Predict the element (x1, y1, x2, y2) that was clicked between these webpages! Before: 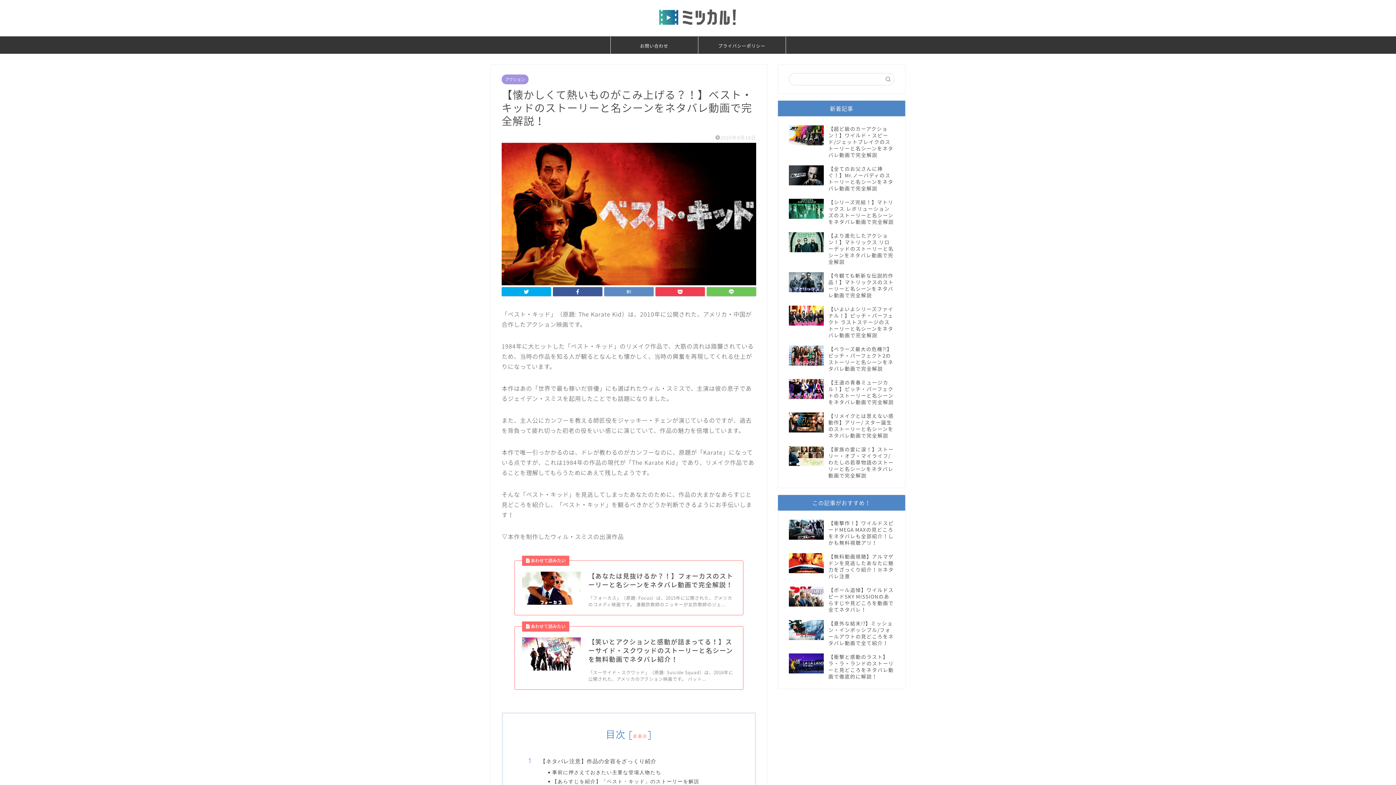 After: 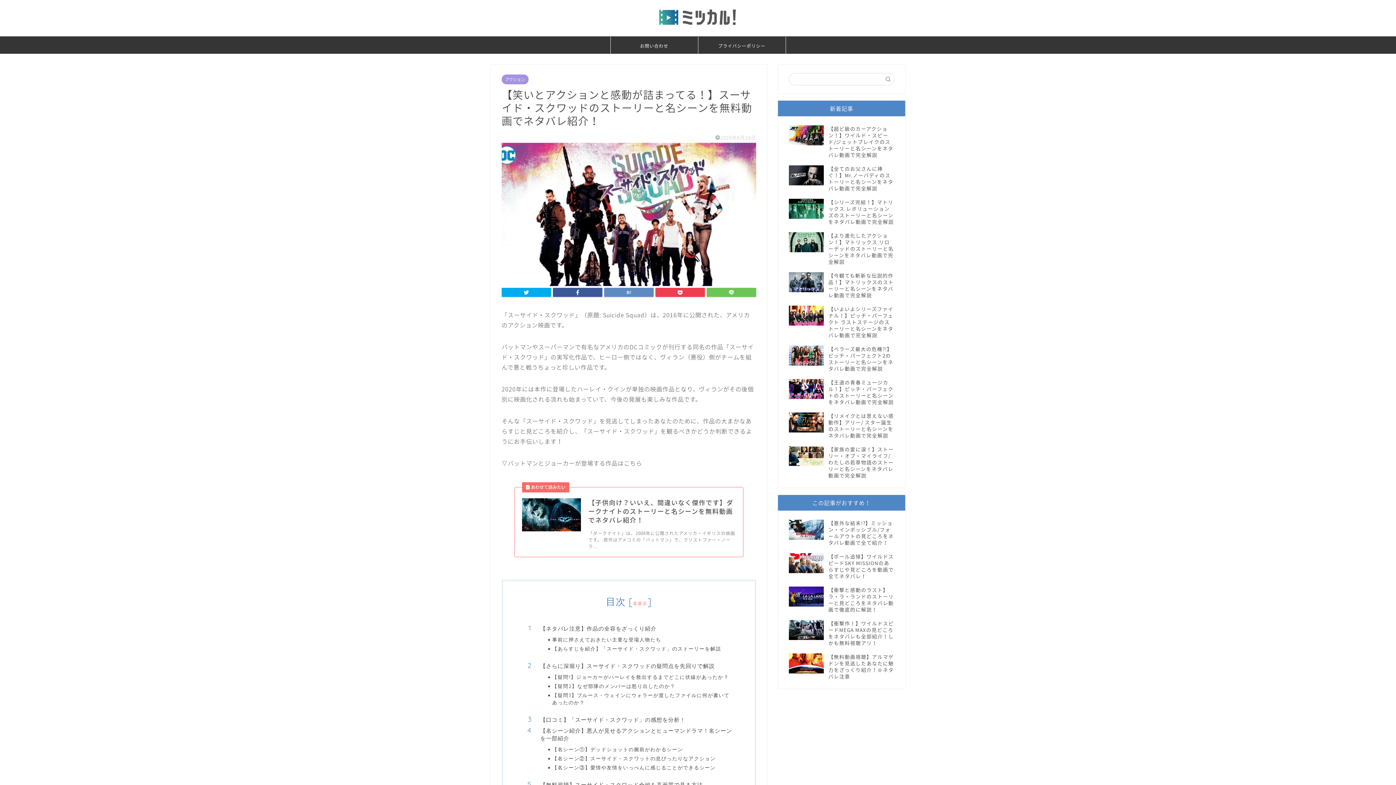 Action: label: 【笑いとアクションと感動が詰まってる！】スーサイド・スクワッドのストーリーと名シーンを無料動画でネタバレ紹介！
「スーサイド・スクワッド」（原題: Suicide Squad）は、2016年に公開された、アメリカのアクション映画です。 バット... bbox: (514, 626, 743, 690)